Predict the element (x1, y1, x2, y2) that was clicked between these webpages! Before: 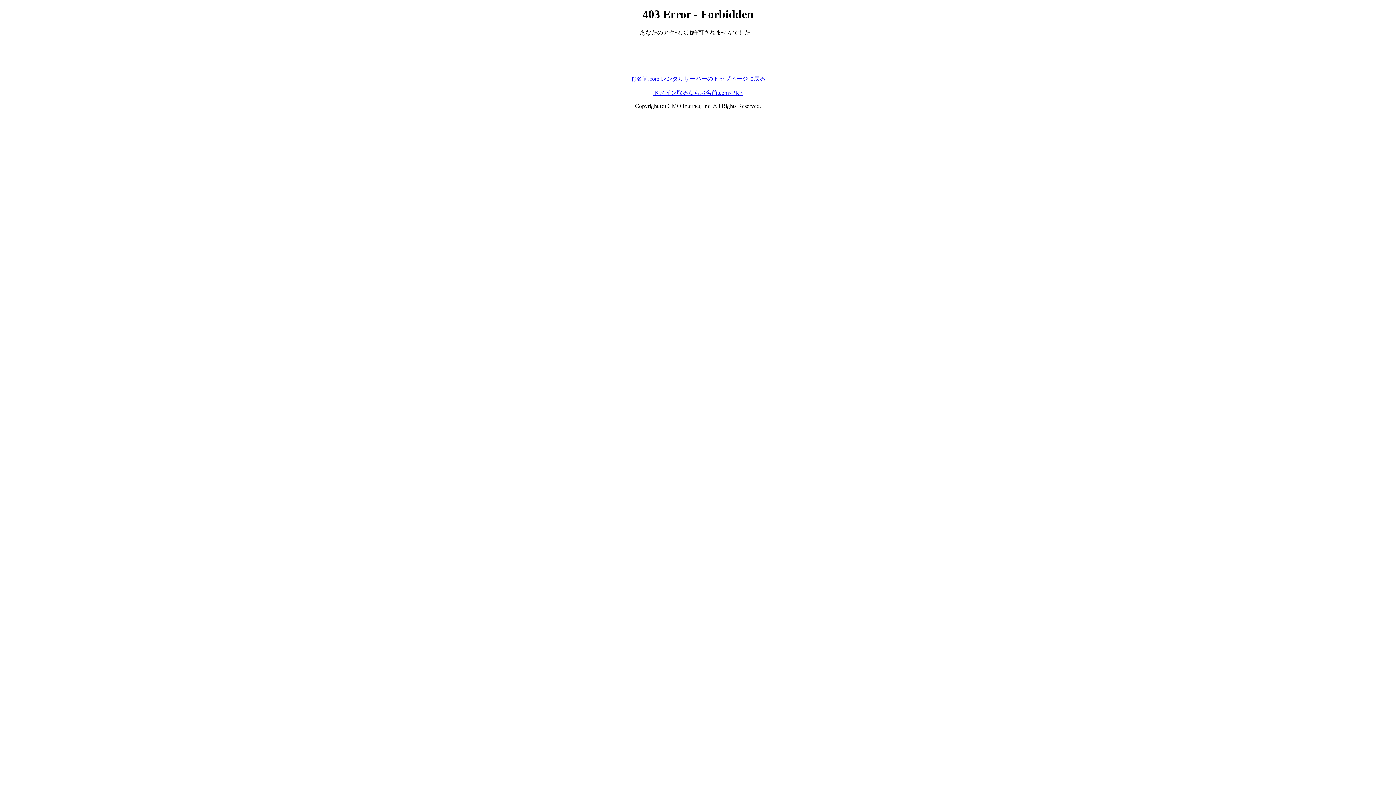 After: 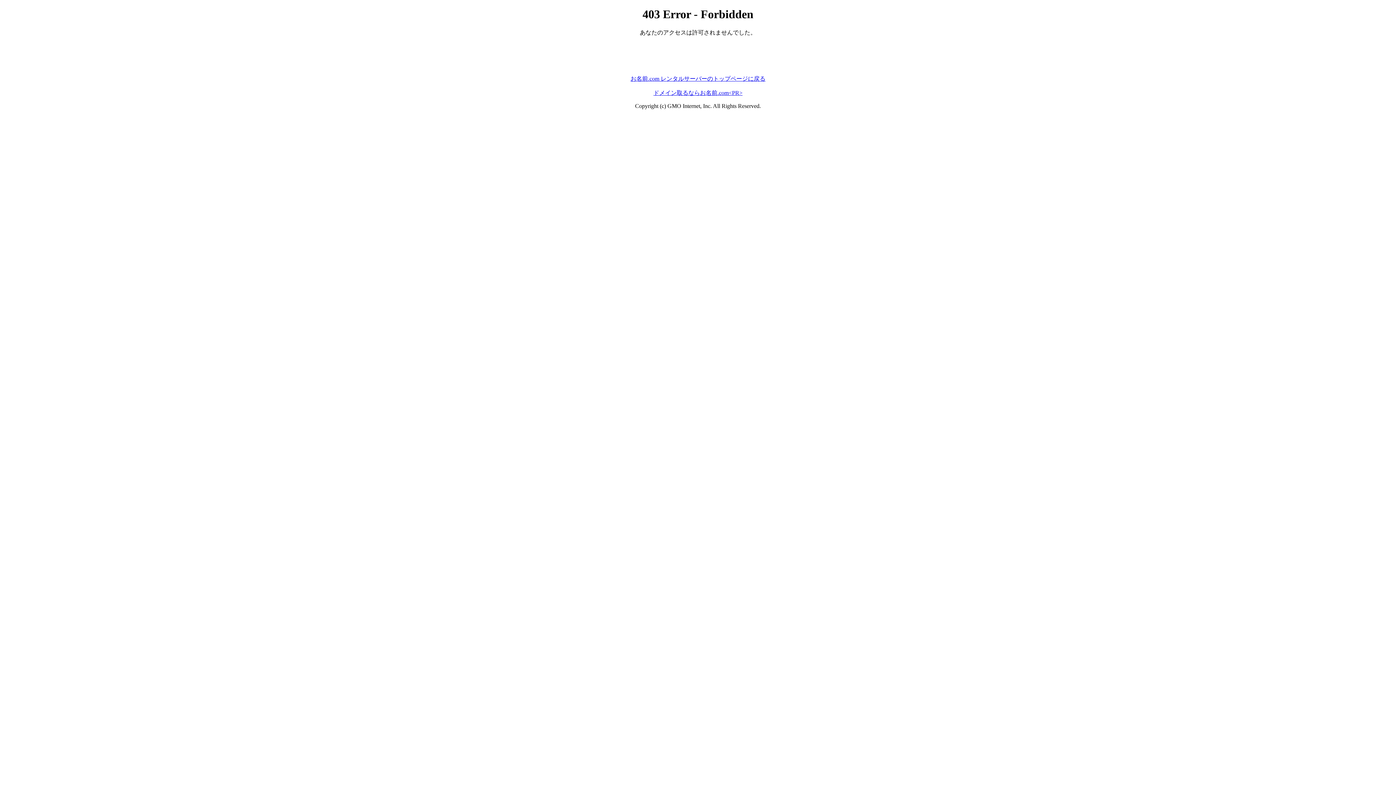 Action: label: お名前.com レンタルサーバーのトップページに戻る bbox: (630, 75, 765, 81)